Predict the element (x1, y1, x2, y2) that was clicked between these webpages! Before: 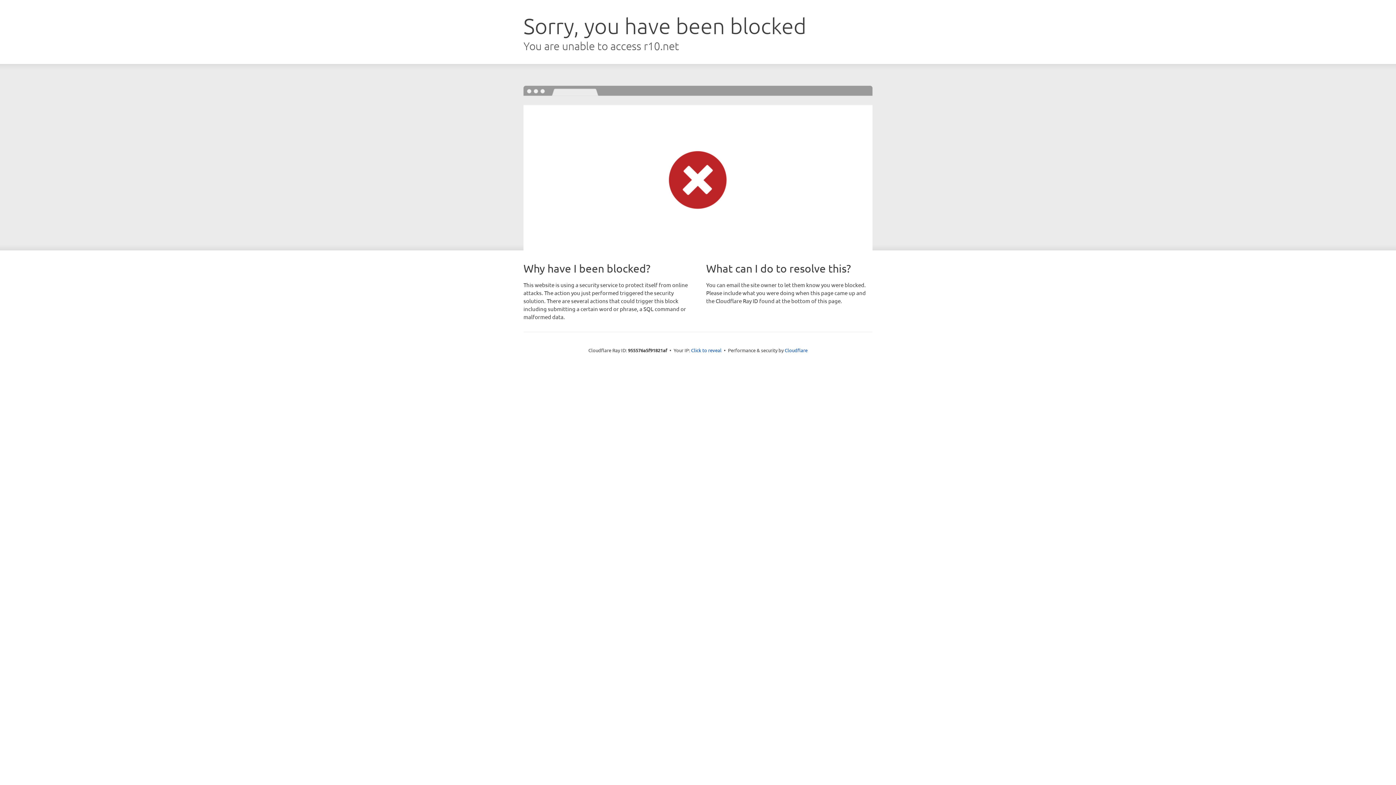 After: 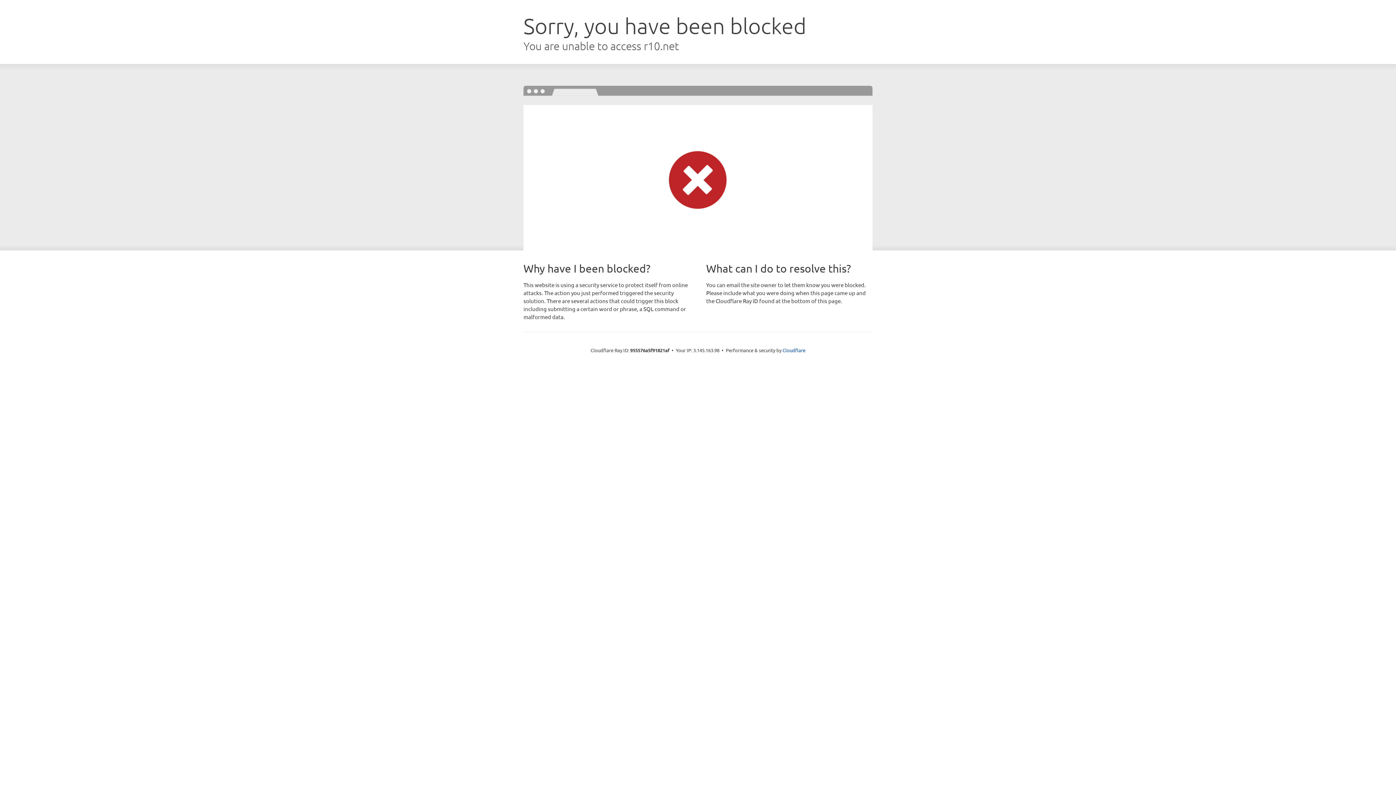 Action: bbox: (691, 346, 721, 353) label: Click to reveal